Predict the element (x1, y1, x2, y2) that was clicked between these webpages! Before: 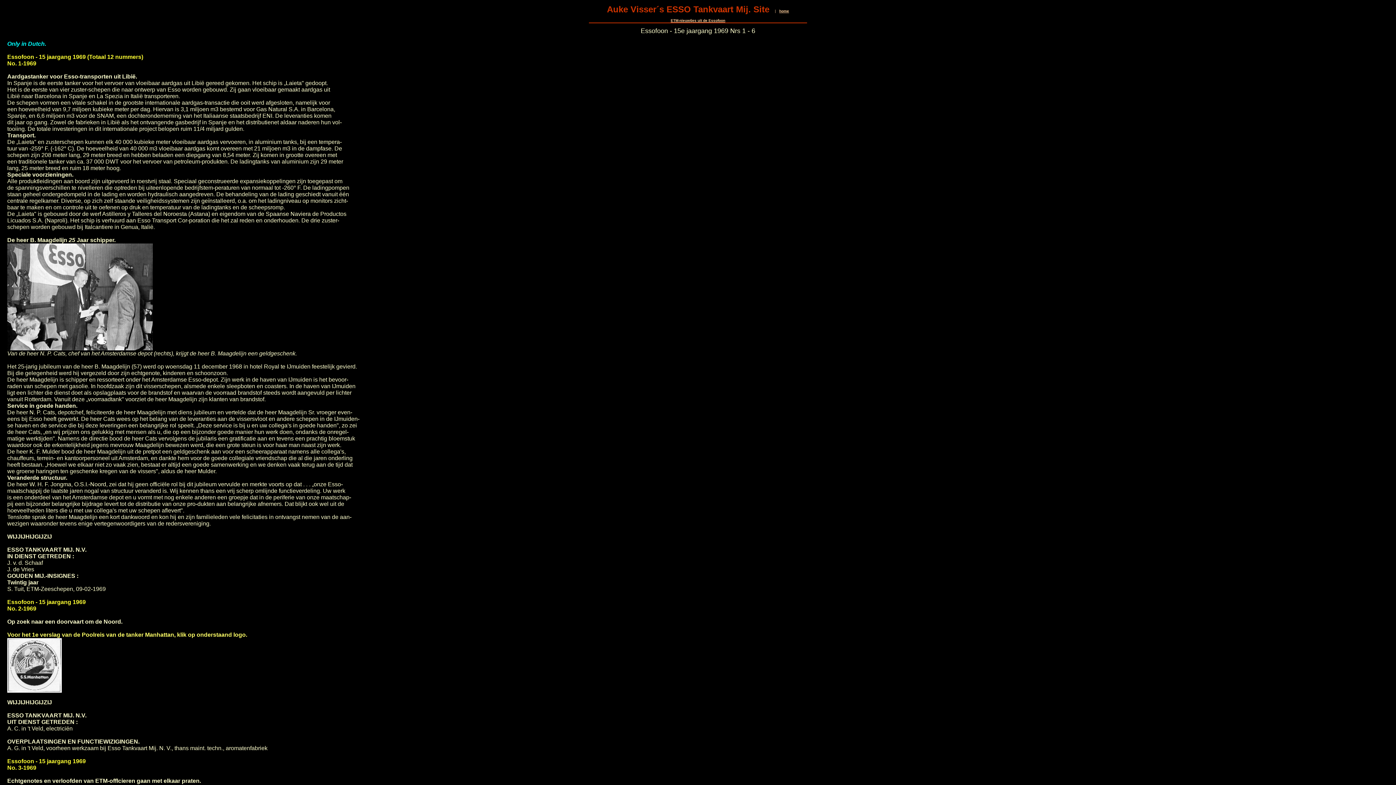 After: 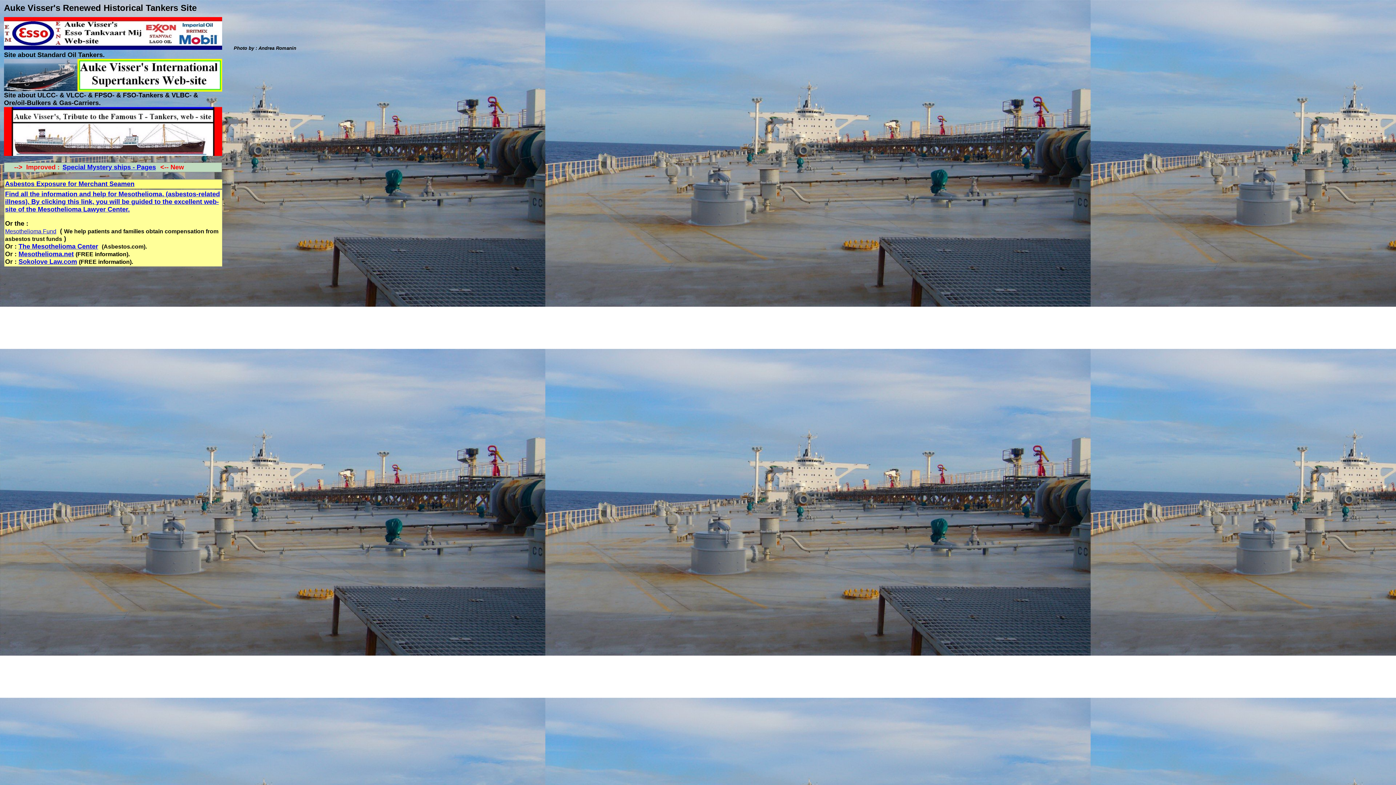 Action: bbox: (779, 9, 789, 13) label: home